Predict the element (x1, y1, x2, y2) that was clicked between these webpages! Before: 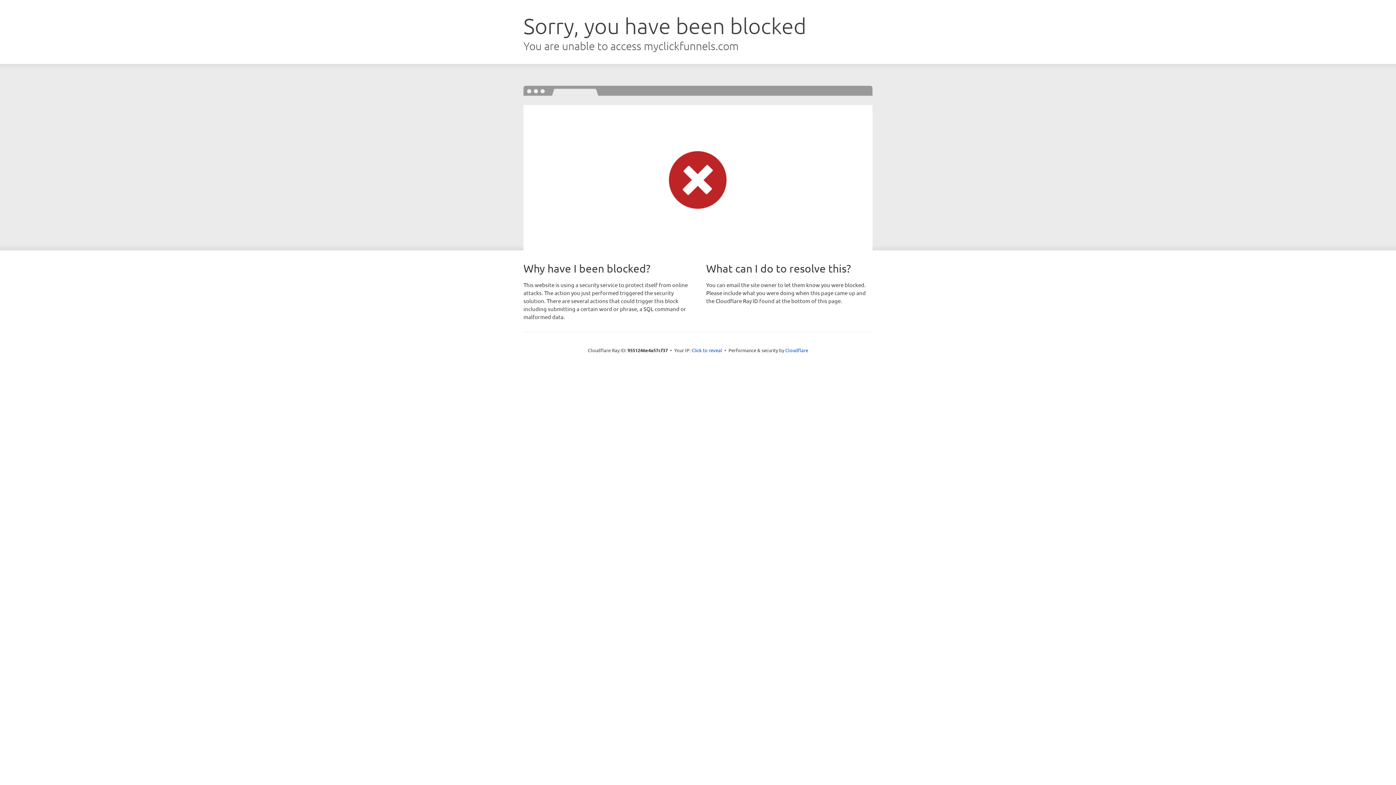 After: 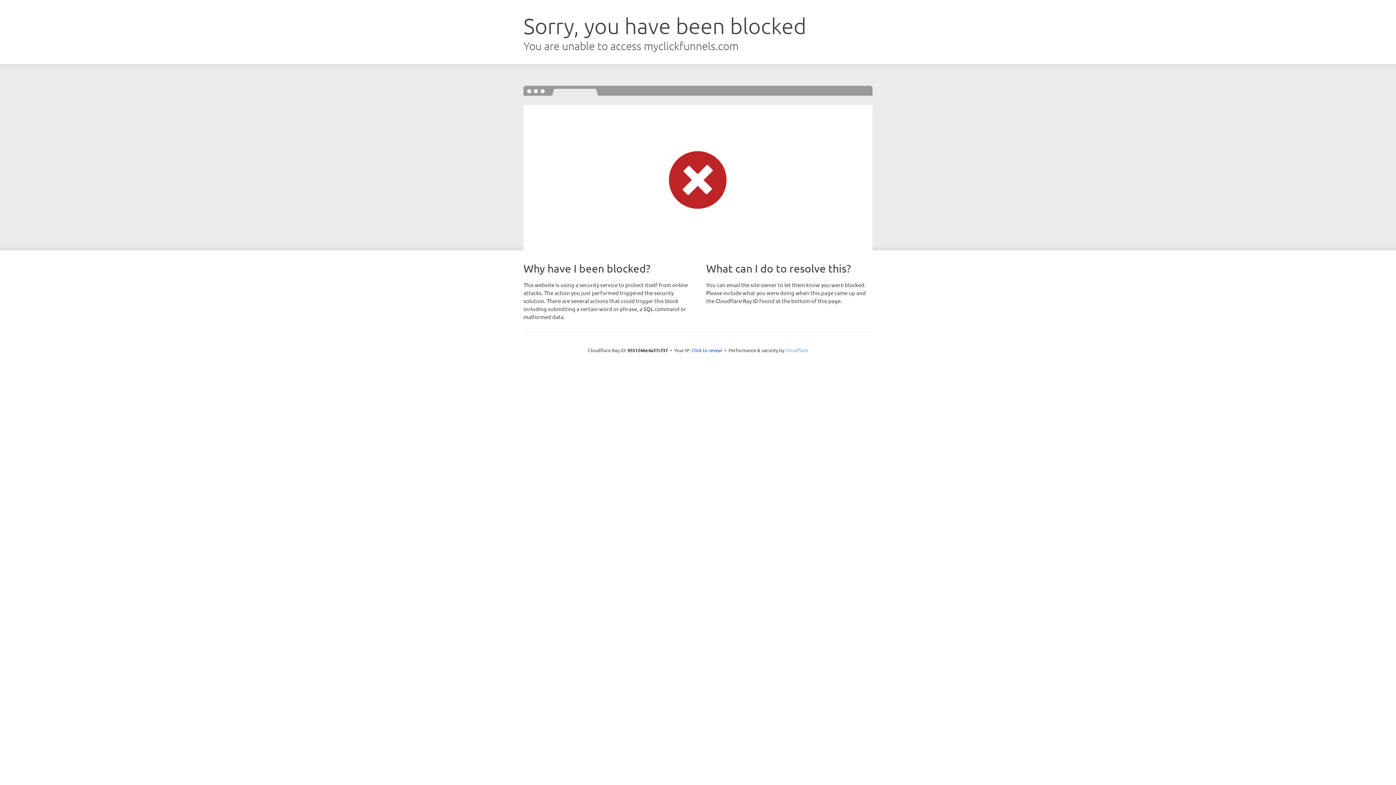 Action: label: Cloudflare bbox: (785, 347, 808, 353)